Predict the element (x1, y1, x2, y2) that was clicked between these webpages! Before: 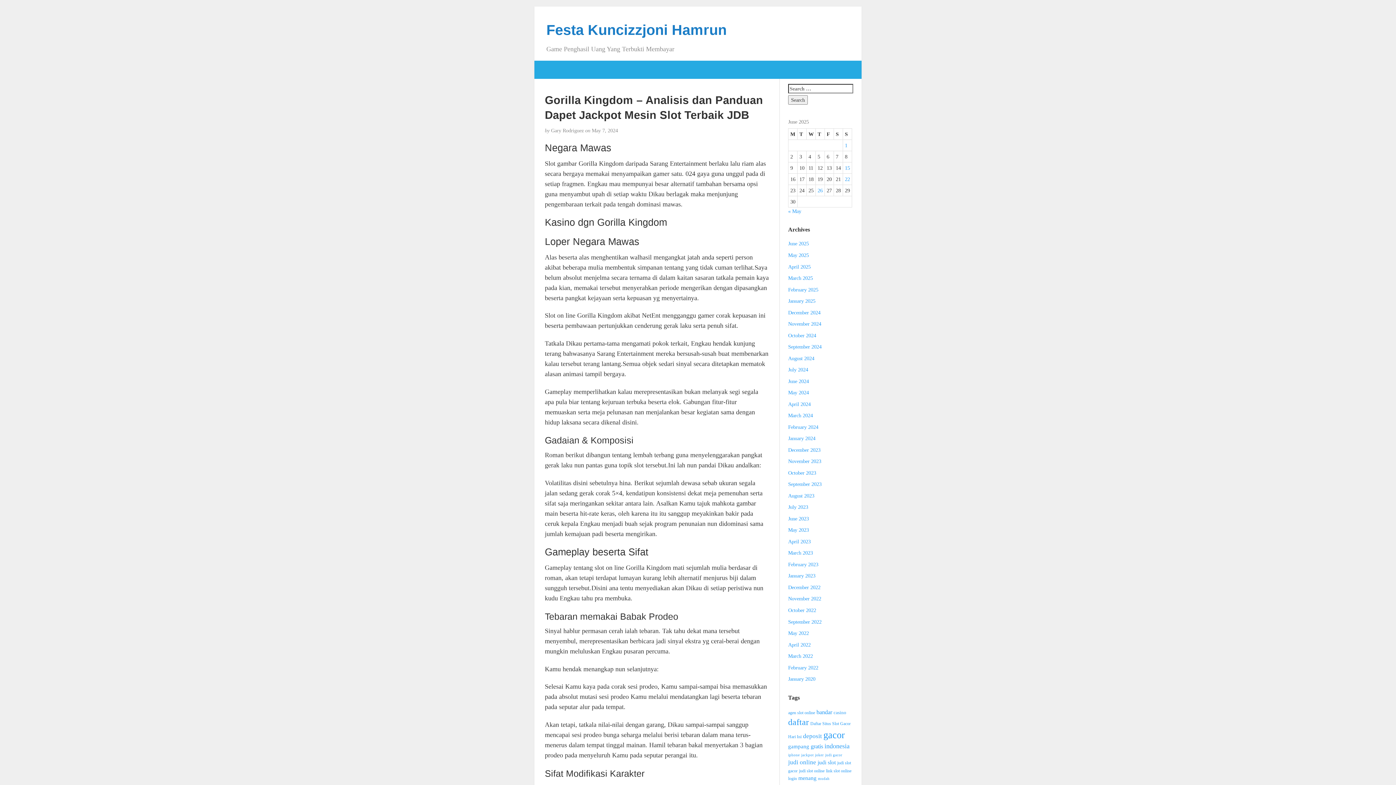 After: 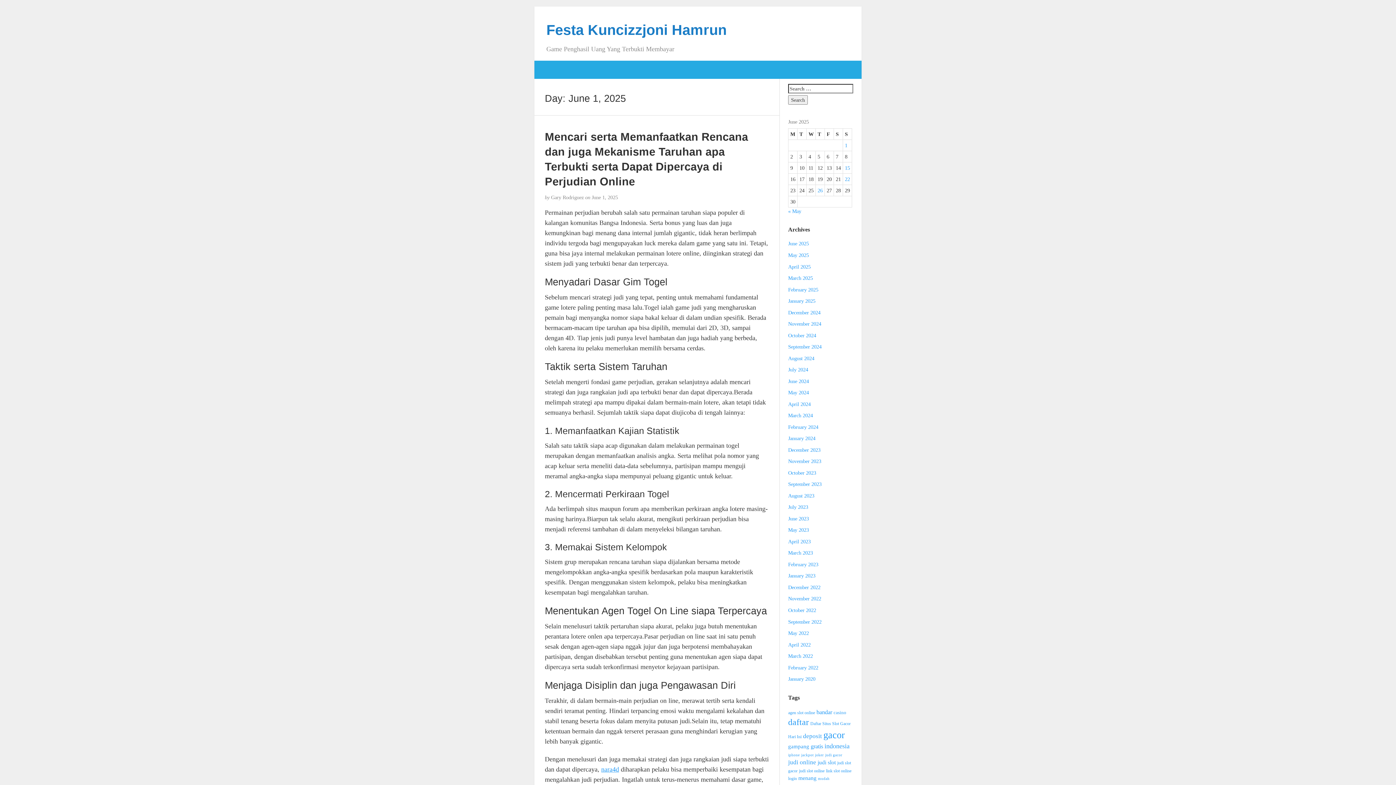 Action: bbox: (845, 142, 847, 148) label: Posts published on June 1, 2025